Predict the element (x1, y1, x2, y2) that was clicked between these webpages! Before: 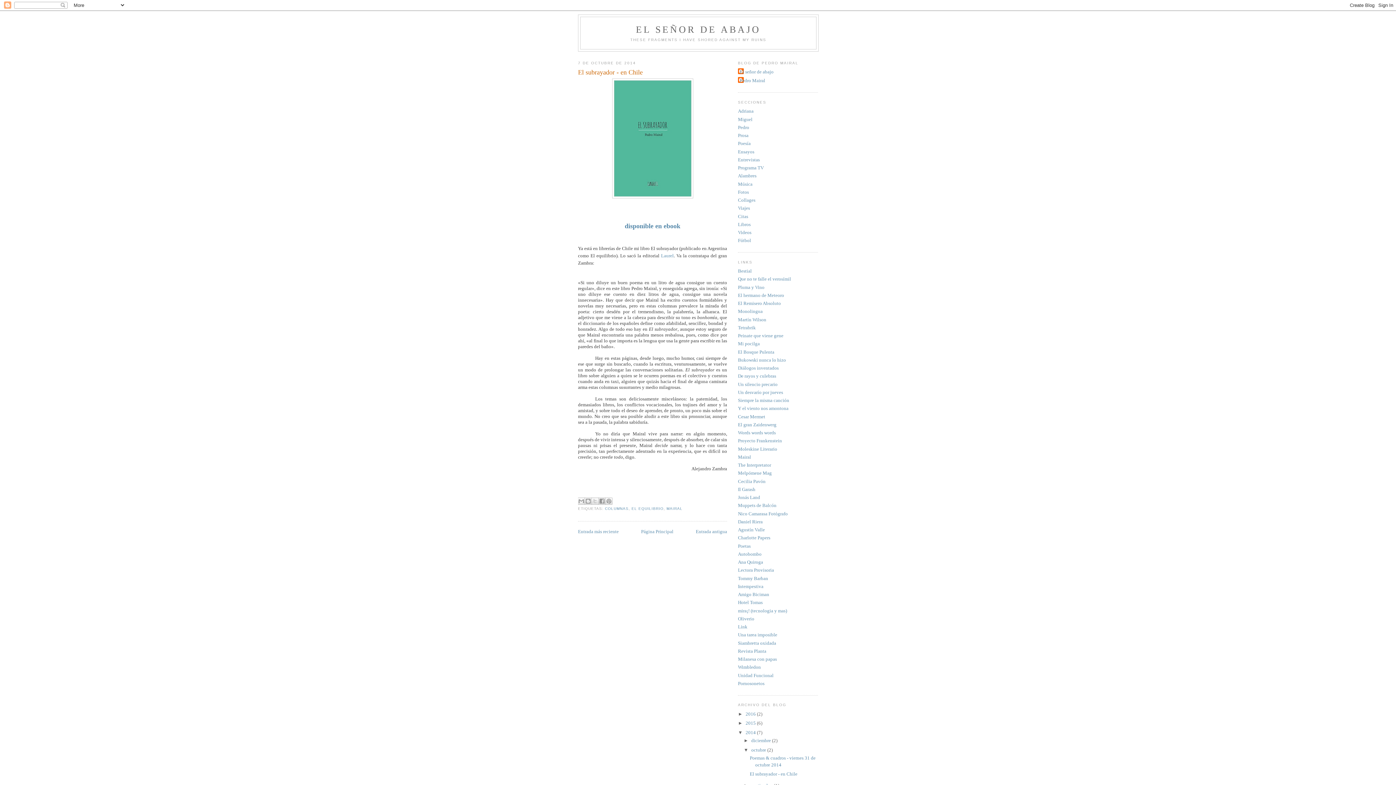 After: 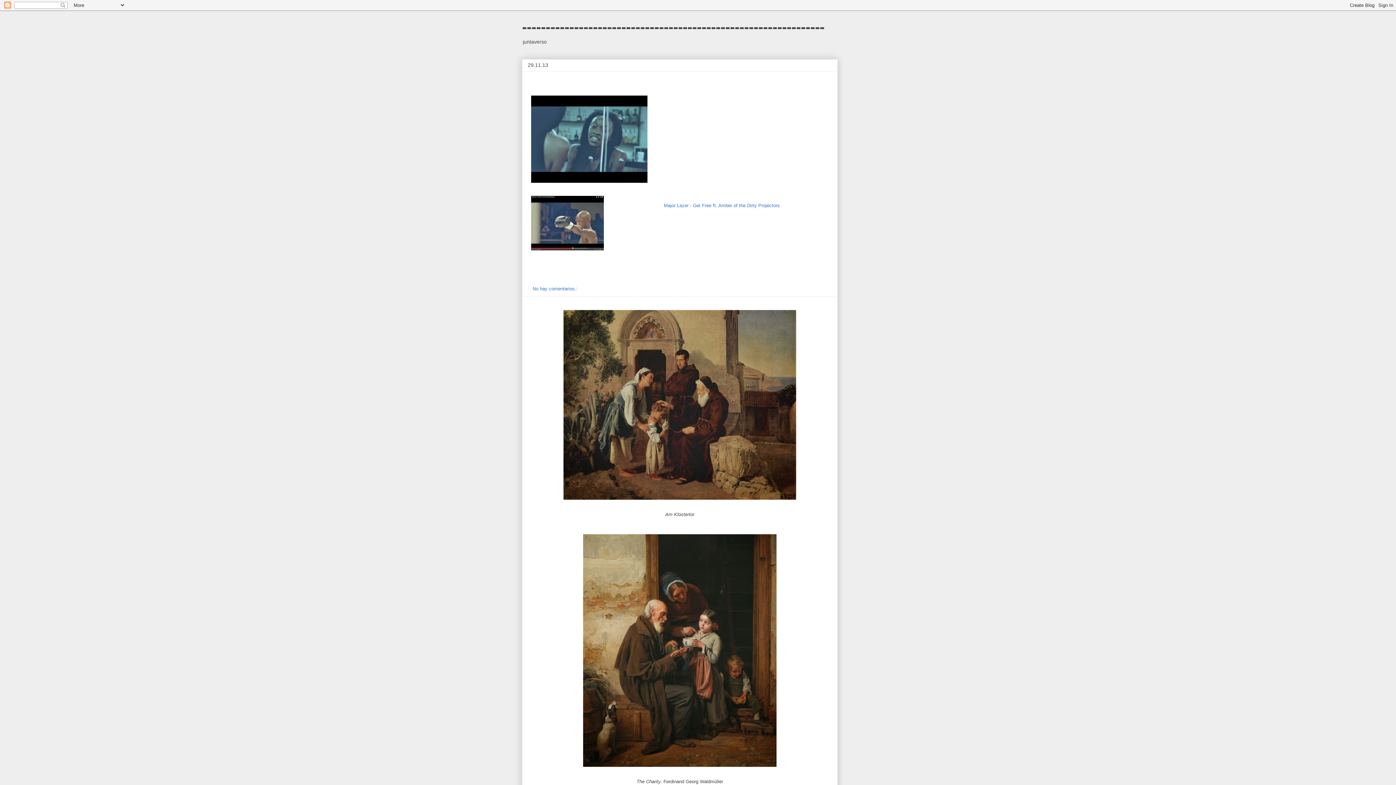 Action: bbox: (738, 341, 760, 346) label: Mi pocilga